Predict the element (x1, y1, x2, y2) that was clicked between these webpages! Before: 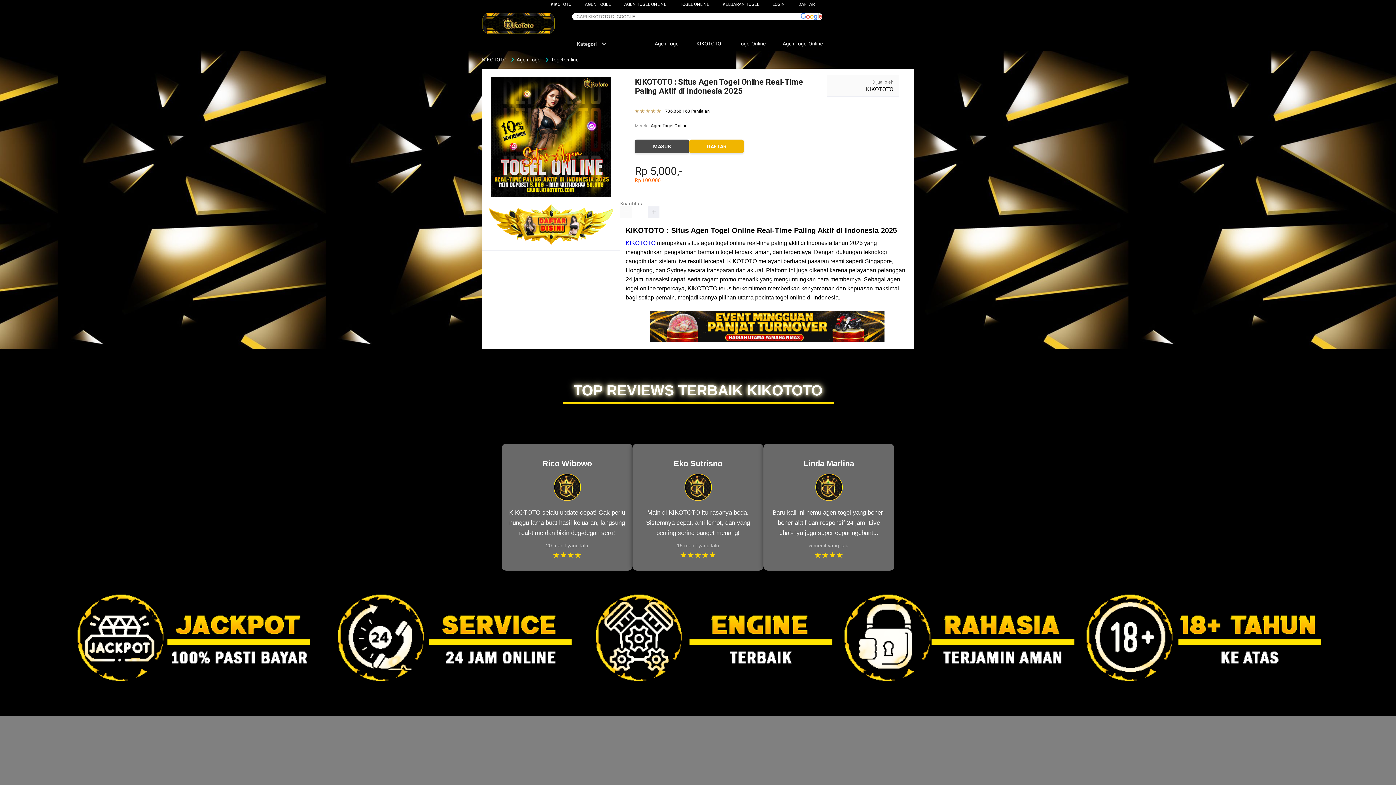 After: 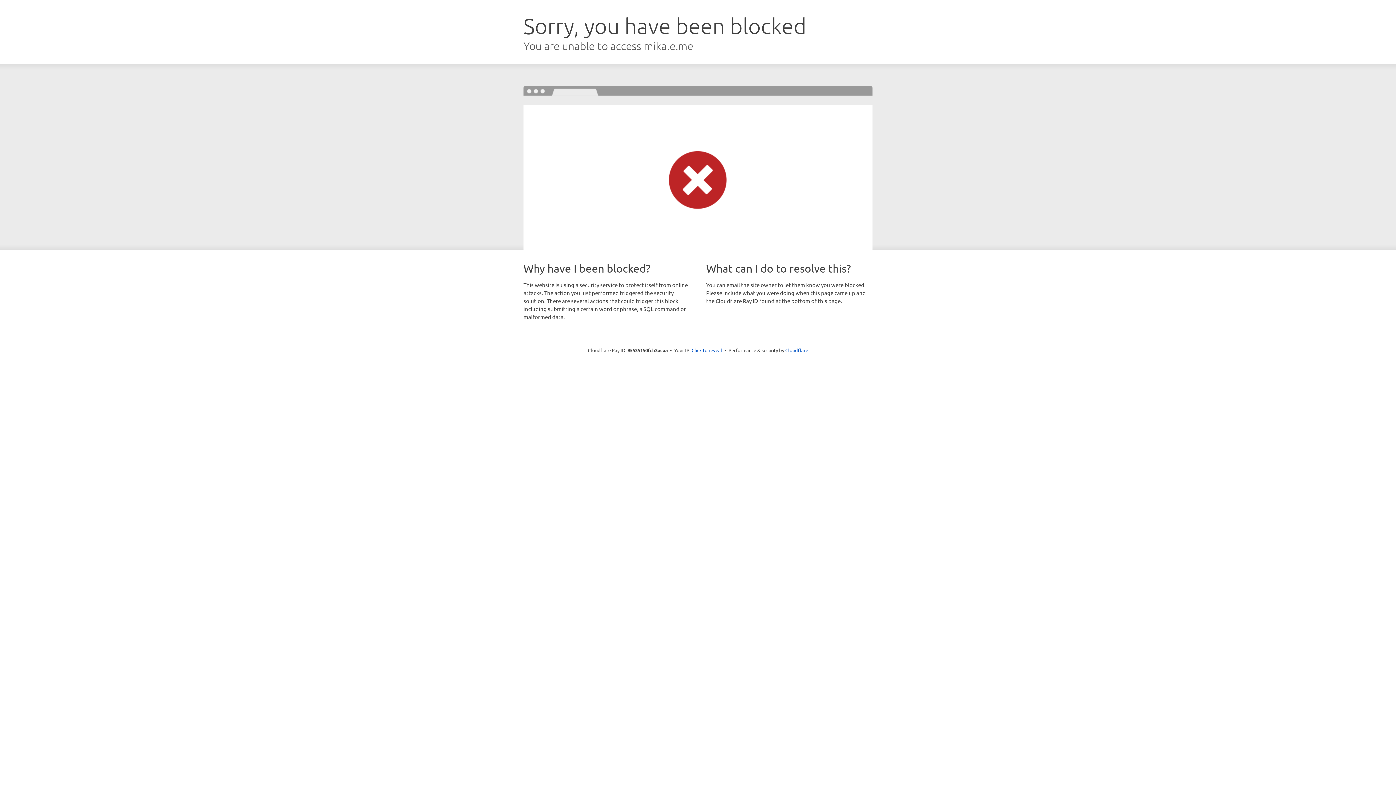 Action: label: DAFTAR bbox: (689, 139, 744, 153)